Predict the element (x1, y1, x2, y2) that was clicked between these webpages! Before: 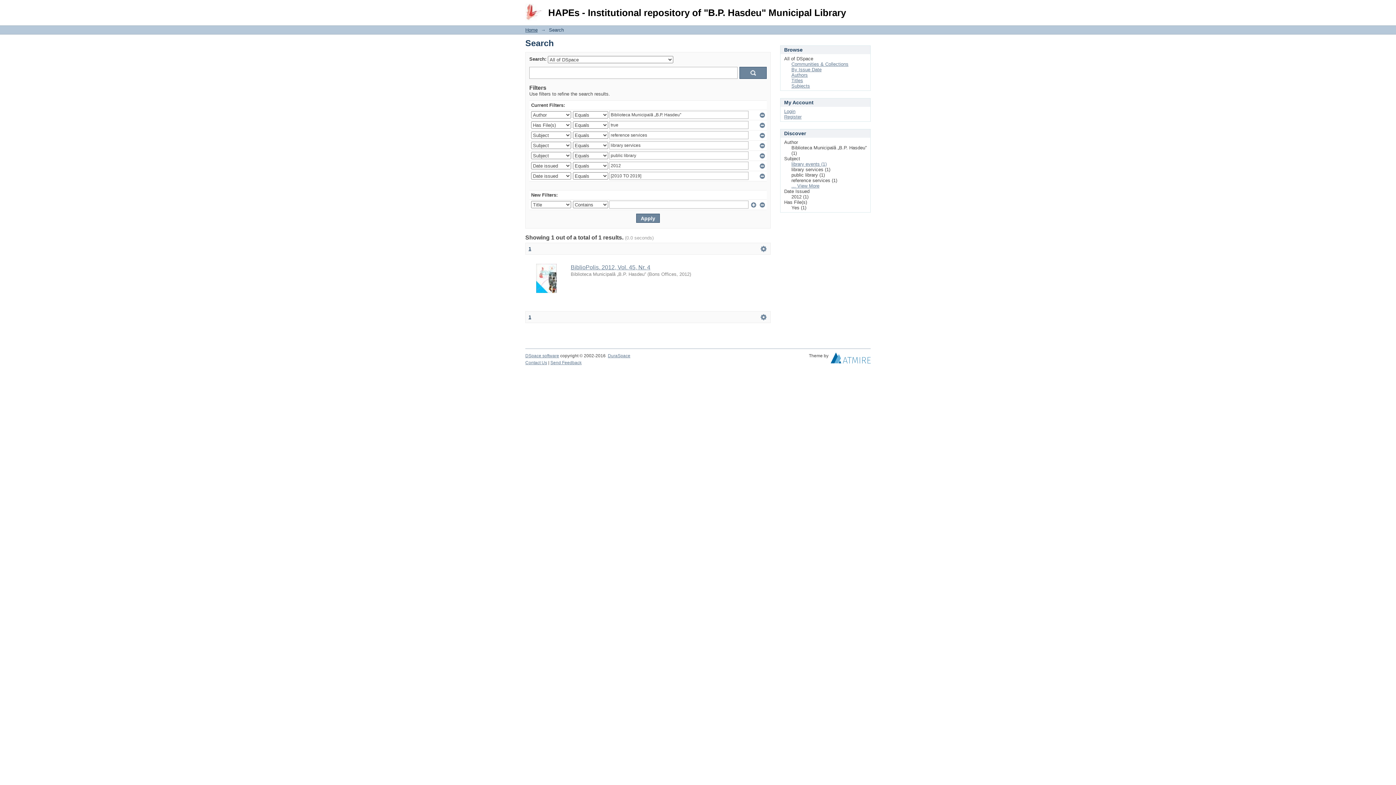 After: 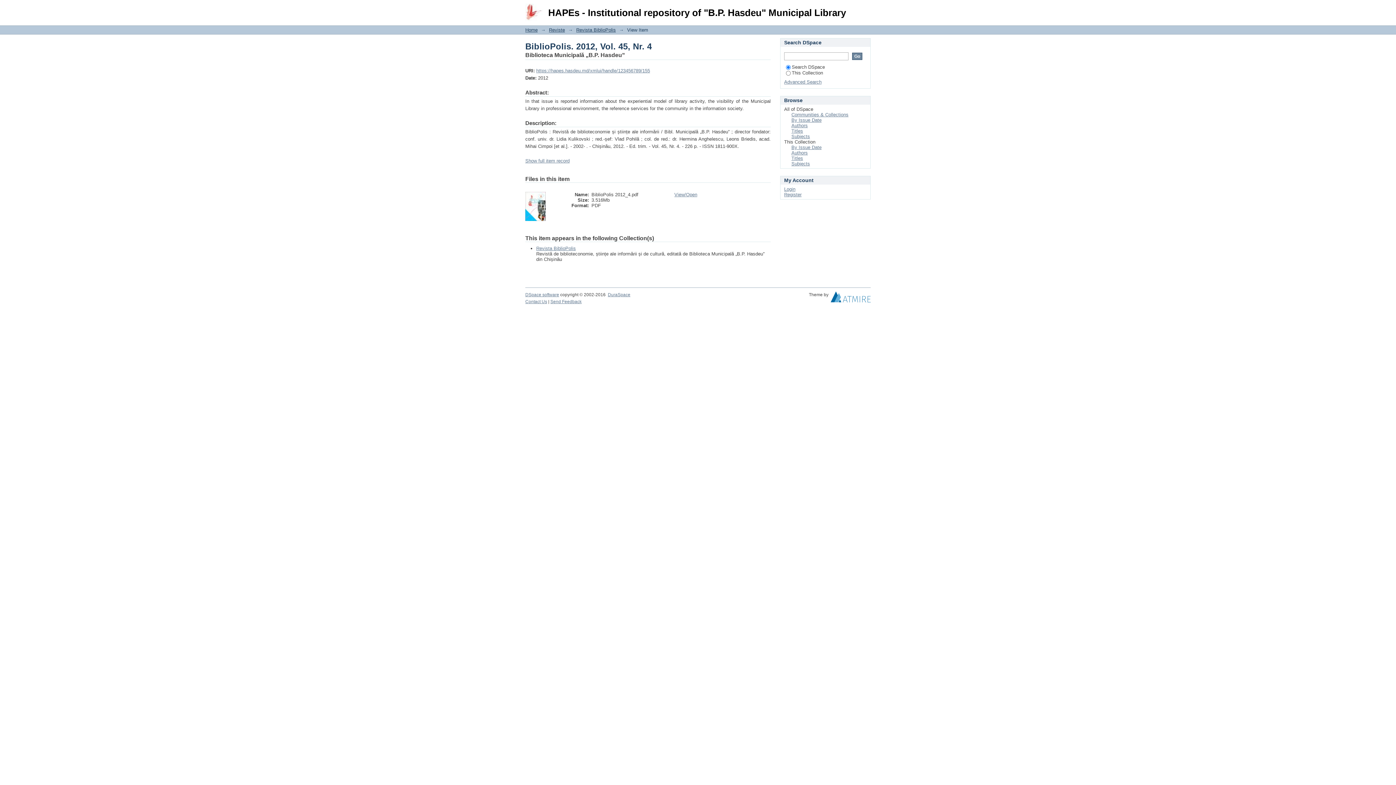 Action: bbox: (570, 264, 650, 270) label: BiblioPolis. 2012, Vol. 45, Nr. 4